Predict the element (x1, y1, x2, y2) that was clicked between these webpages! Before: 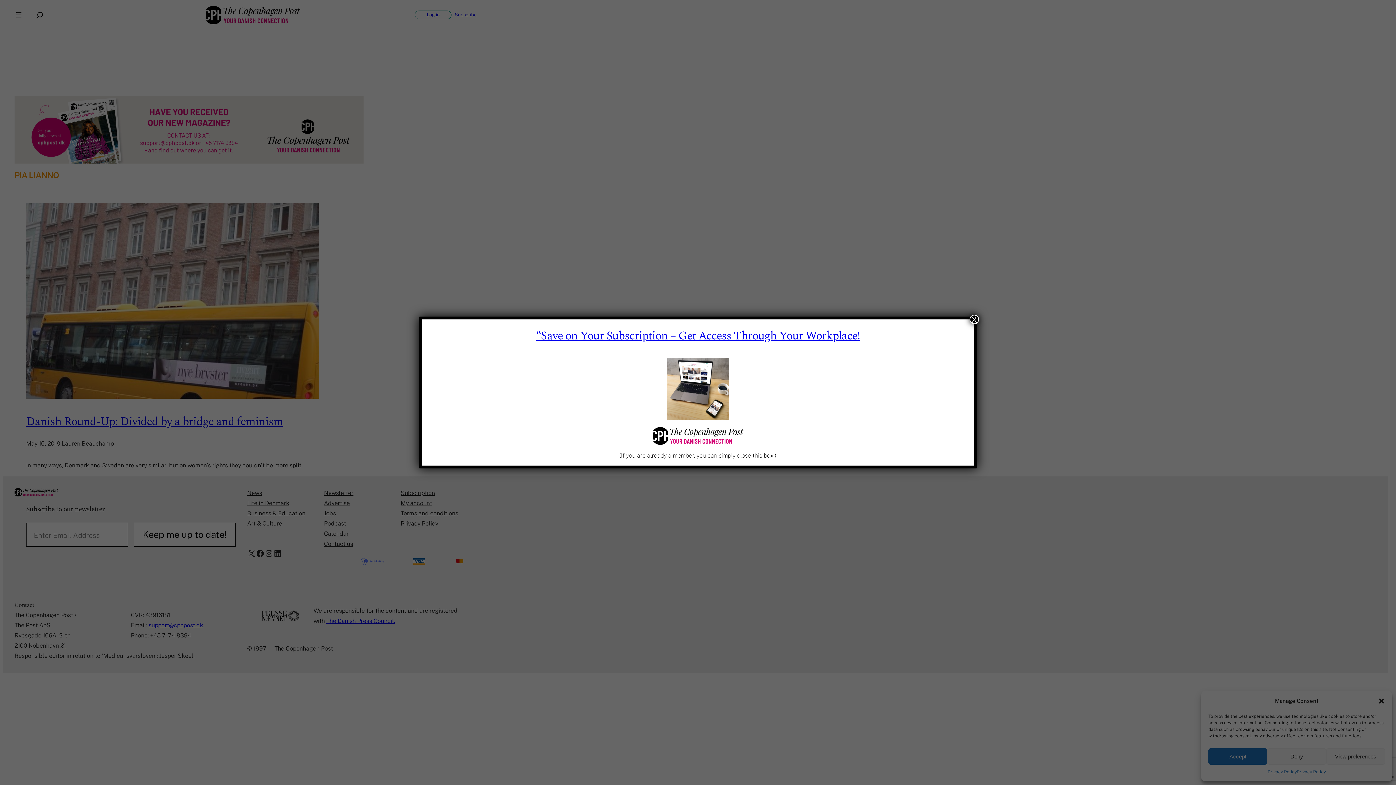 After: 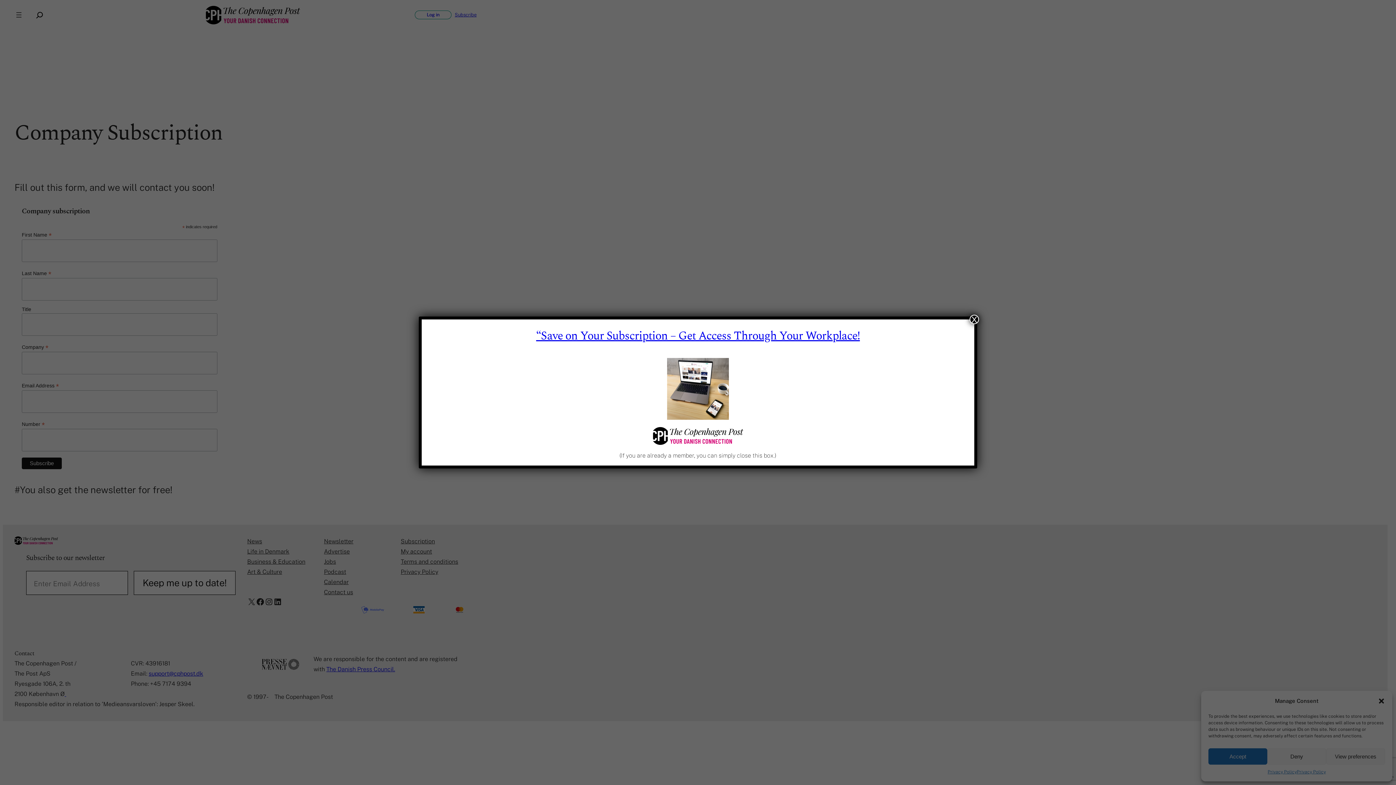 Action: bbox: (536, 327, 860, 345) label: “Save on Your Subscription – Get Access Through Your Workplace!